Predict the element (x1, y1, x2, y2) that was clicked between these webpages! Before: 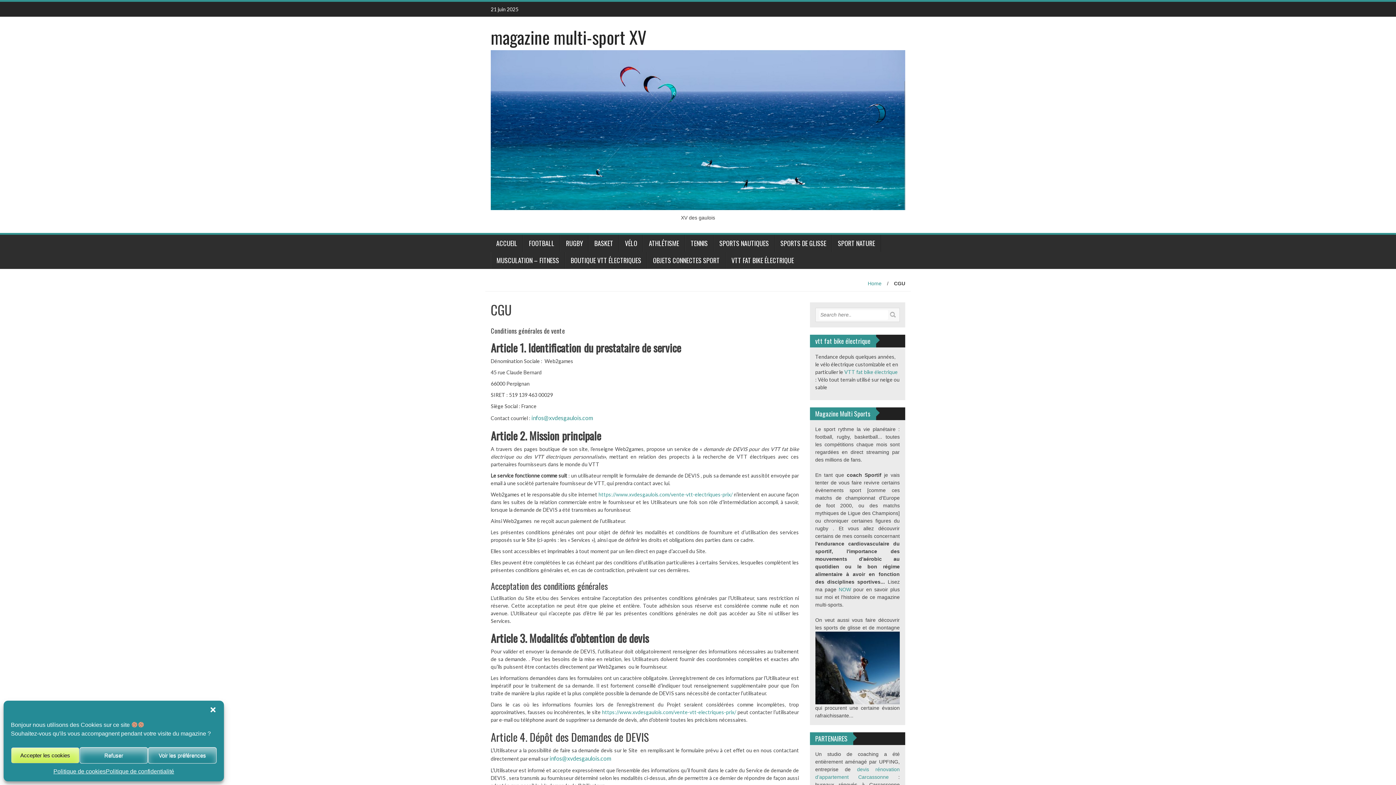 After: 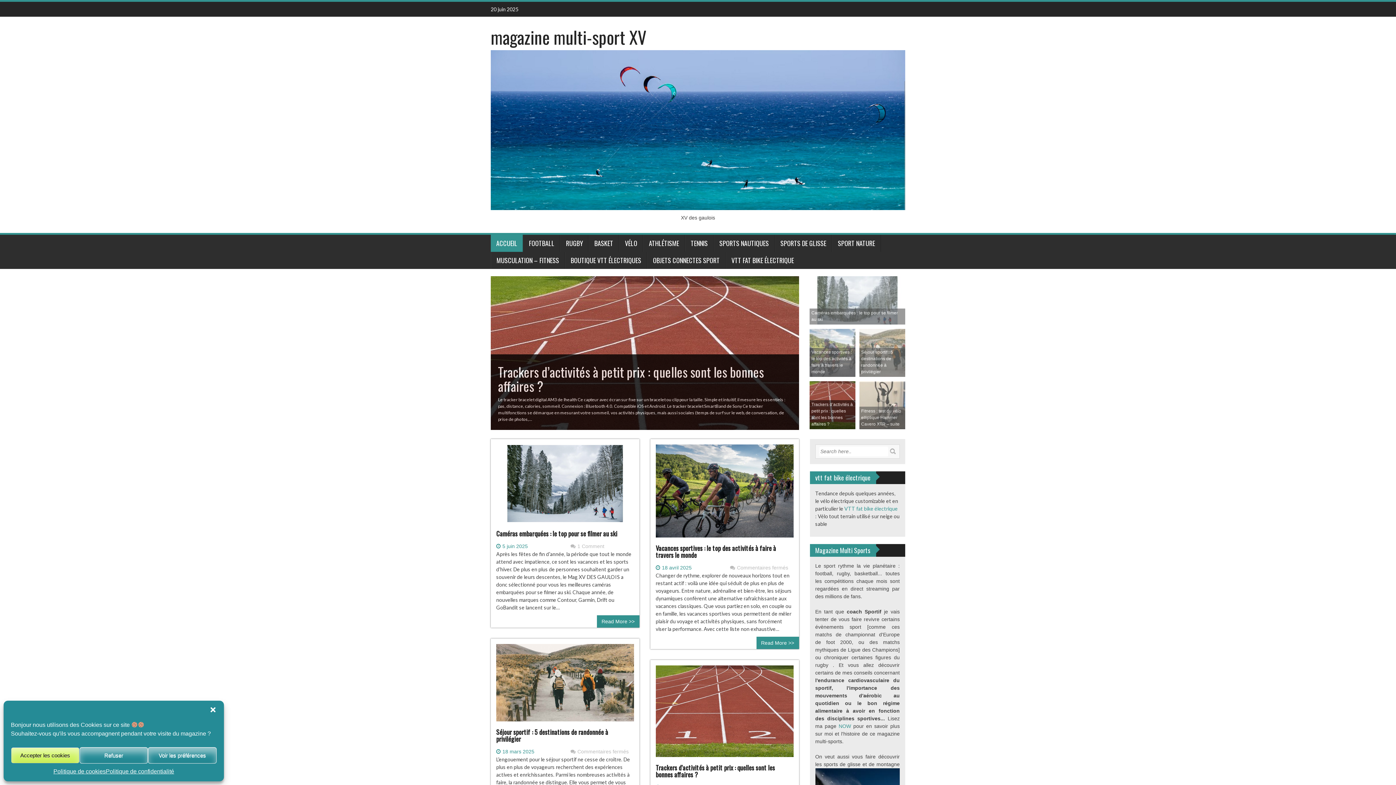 Action: bbox: (868, 280, 881, 286) label: Home